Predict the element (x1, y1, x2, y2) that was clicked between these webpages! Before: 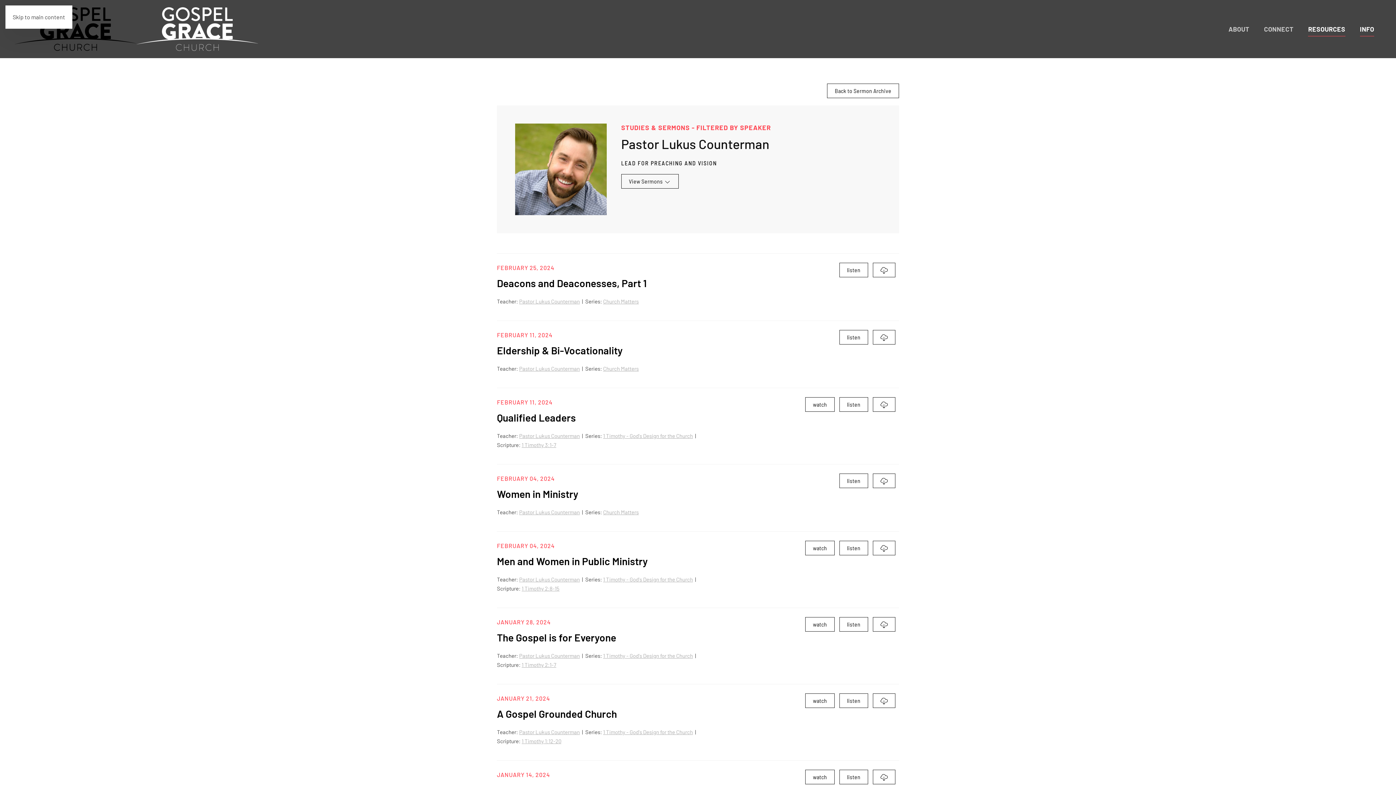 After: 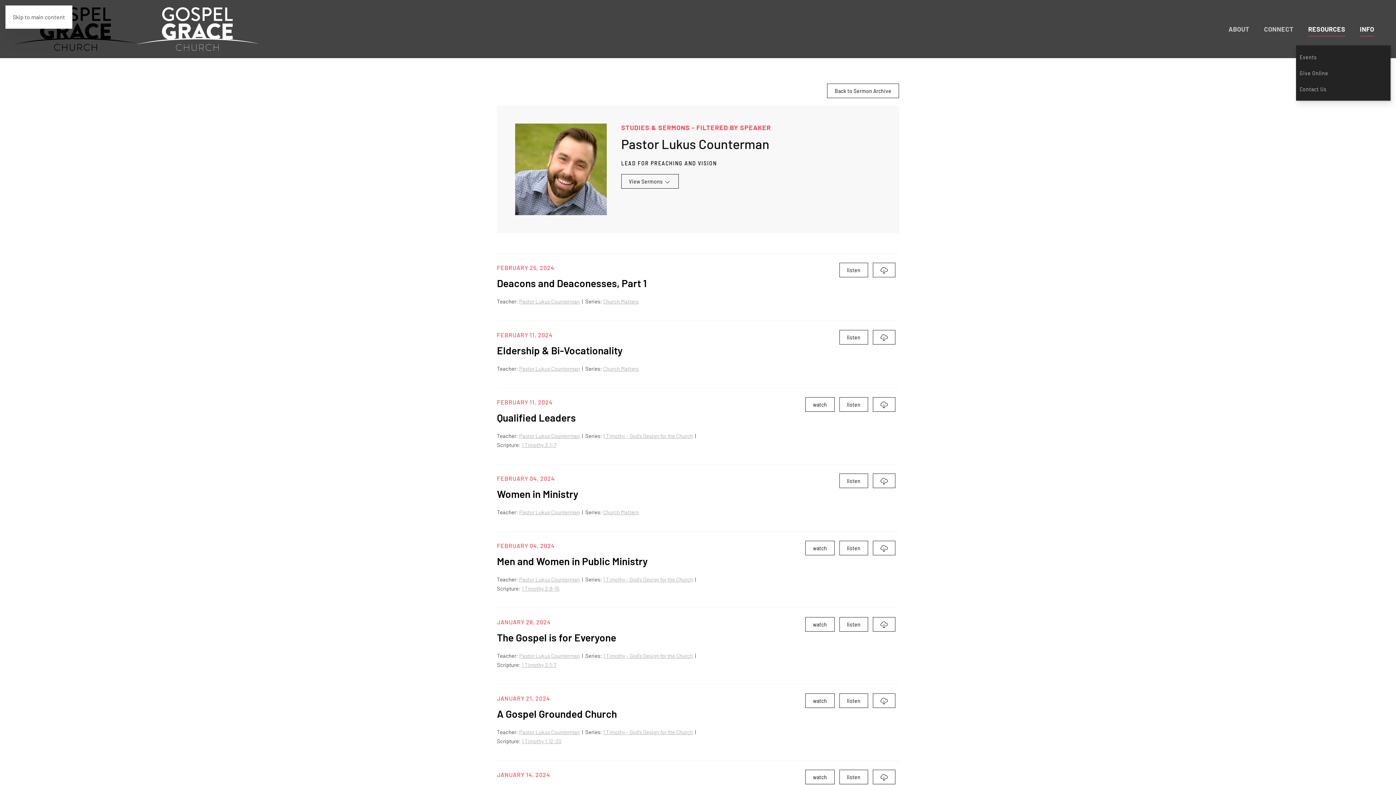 Action: label: INFO bbox: (1352, 12, 1381, 45)